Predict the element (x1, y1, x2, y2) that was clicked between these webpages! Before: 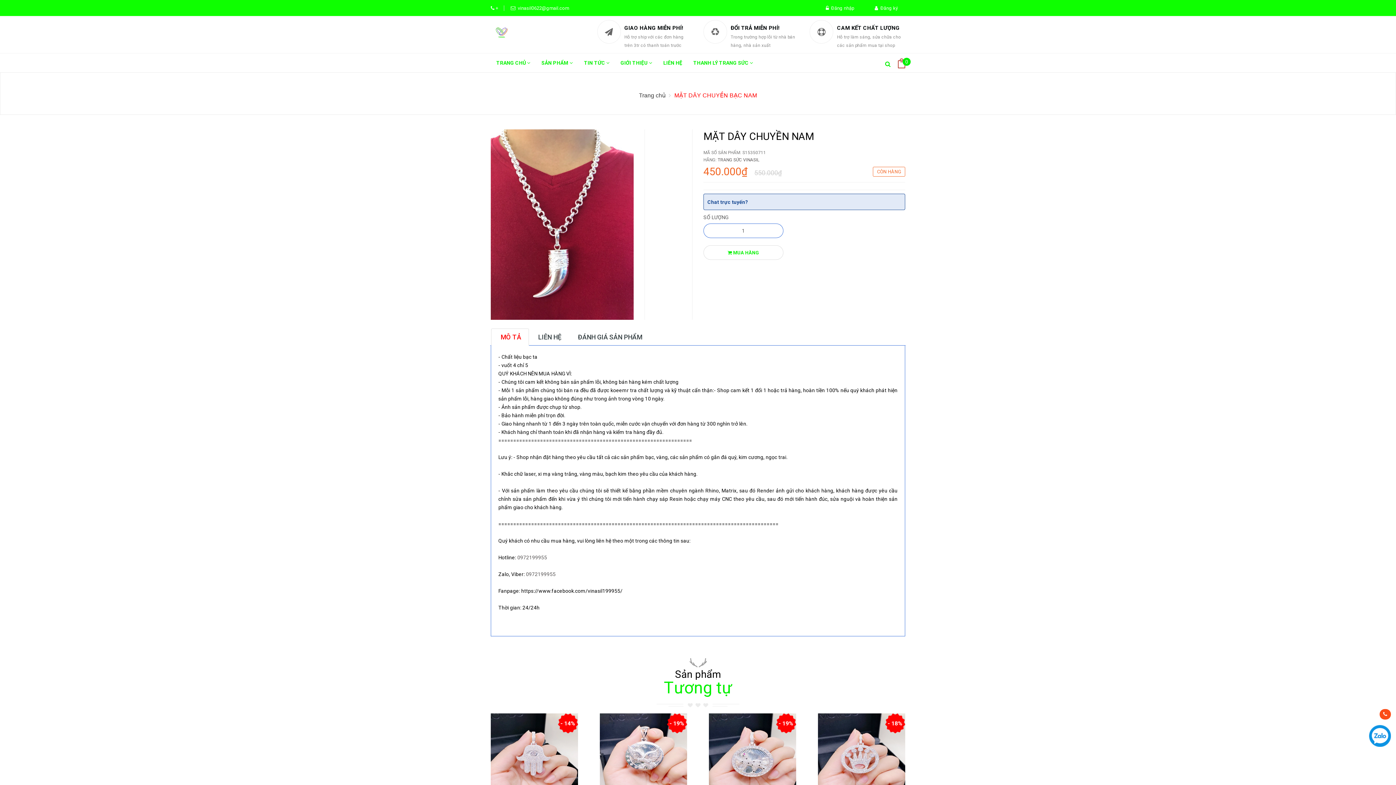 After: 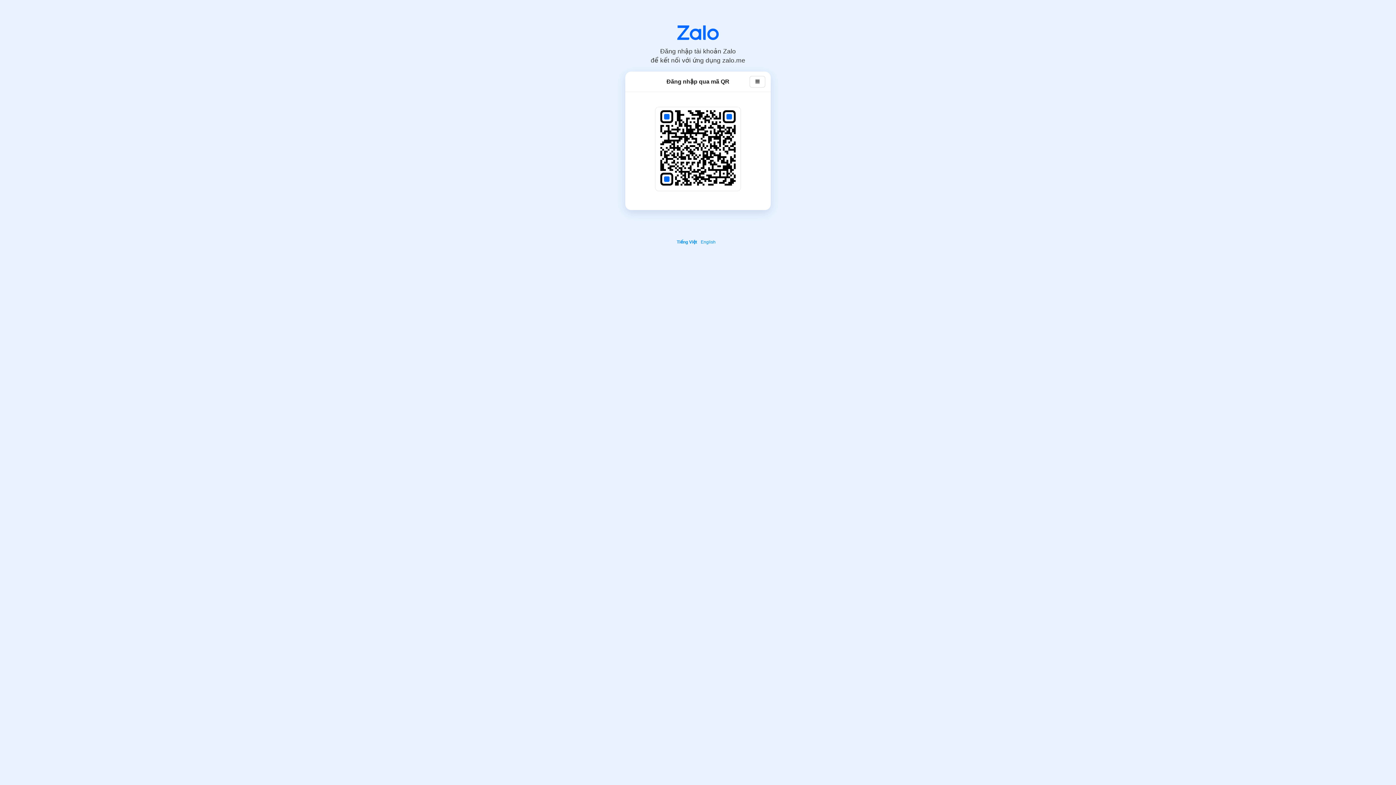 Action: bbox: (1369, 732, 1391, 738)